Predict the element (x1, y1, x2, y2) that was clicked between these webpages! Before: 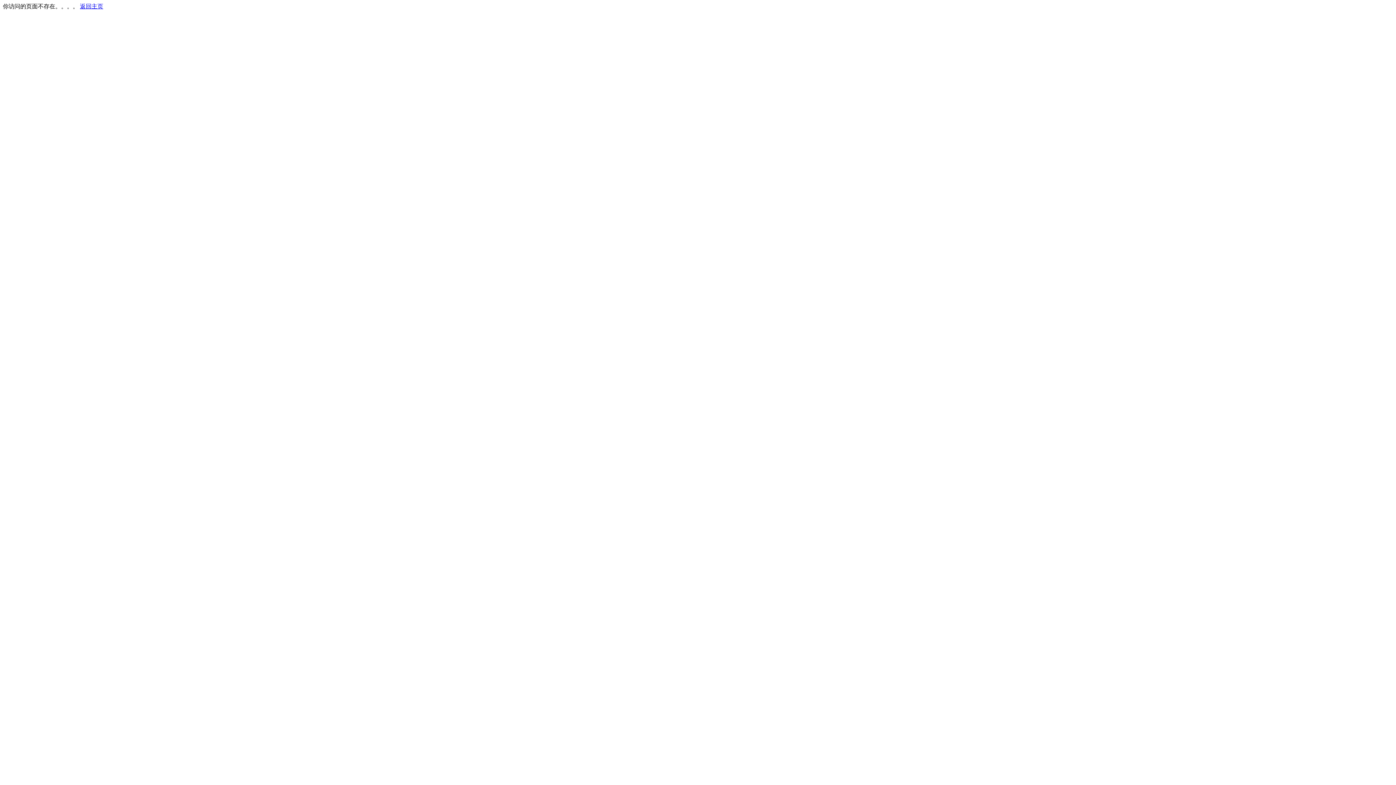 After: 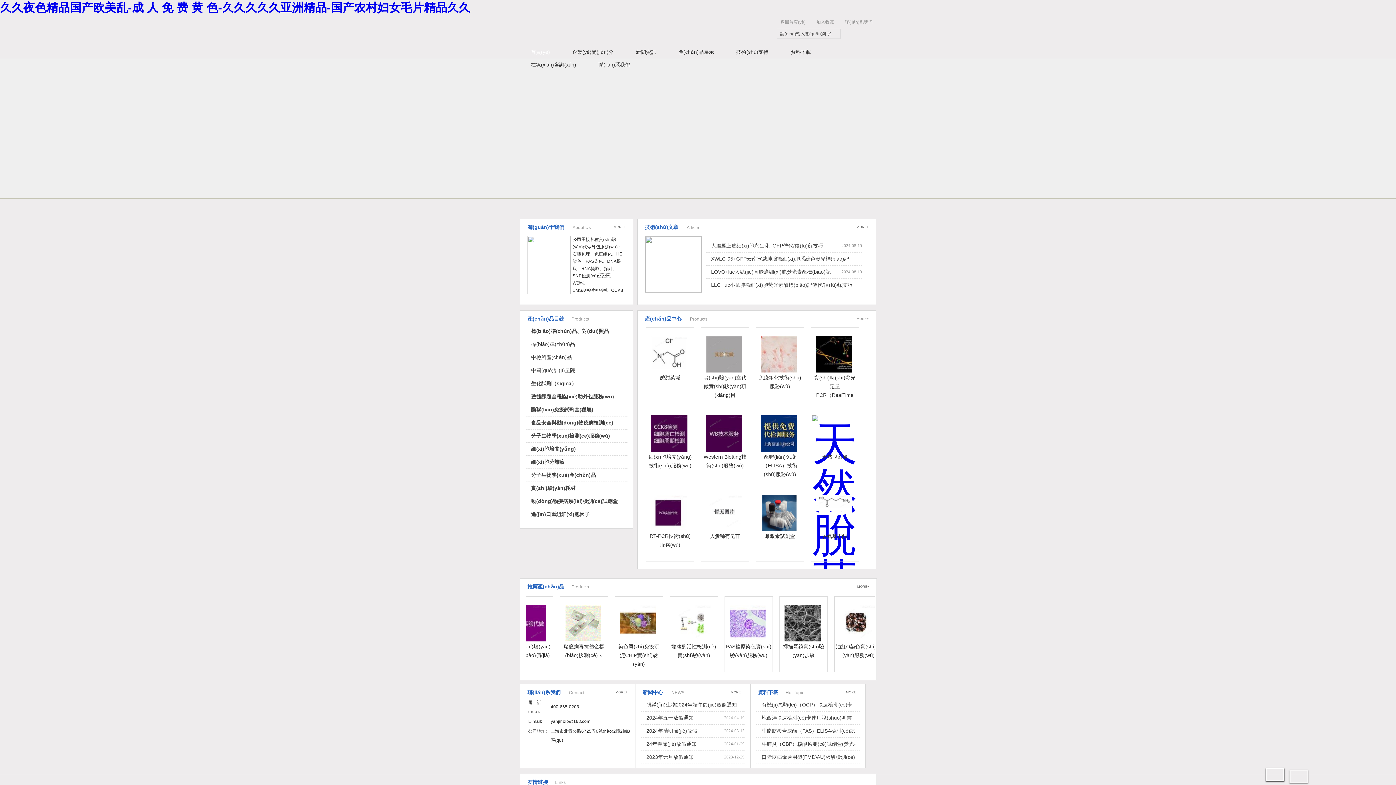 Action: label: 返回主页 bbox: (80, 3, 103, 9)